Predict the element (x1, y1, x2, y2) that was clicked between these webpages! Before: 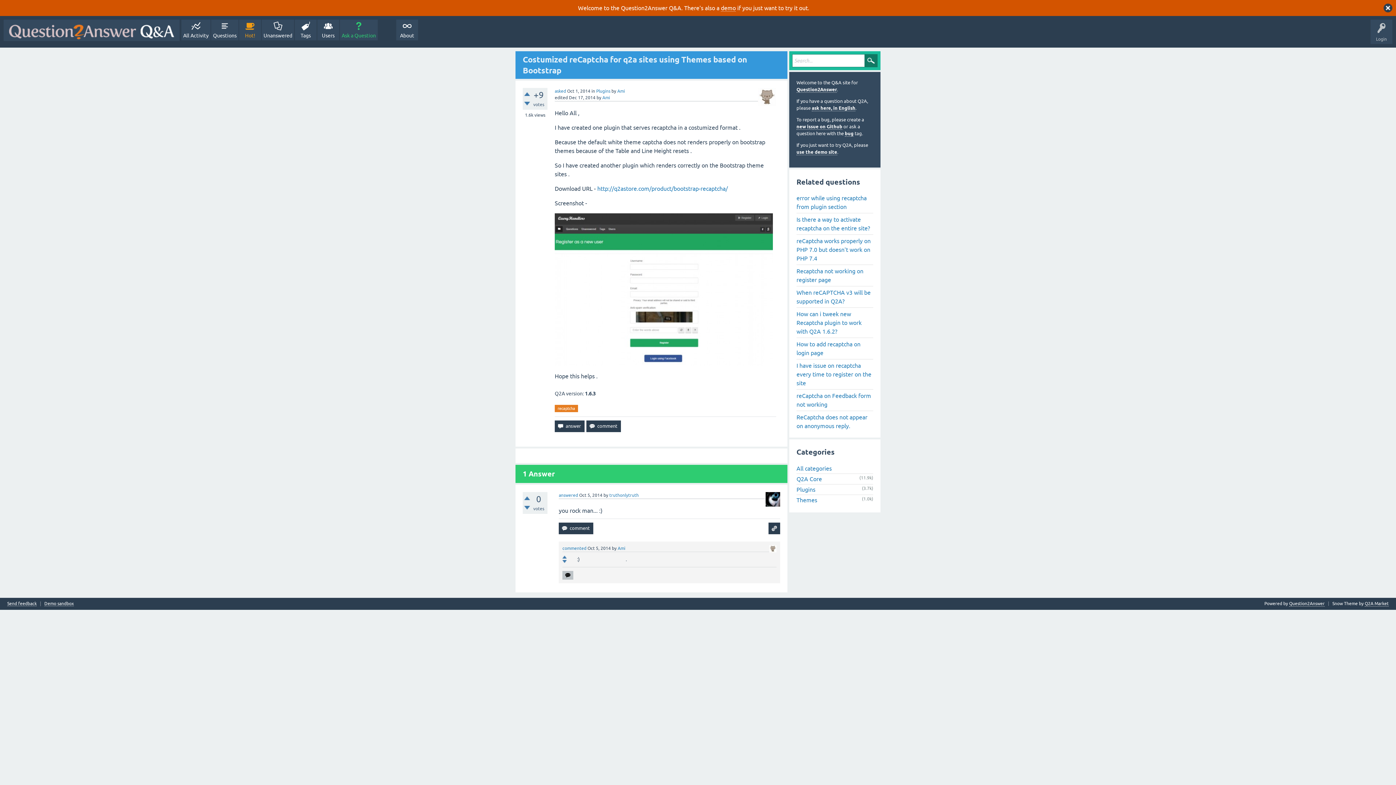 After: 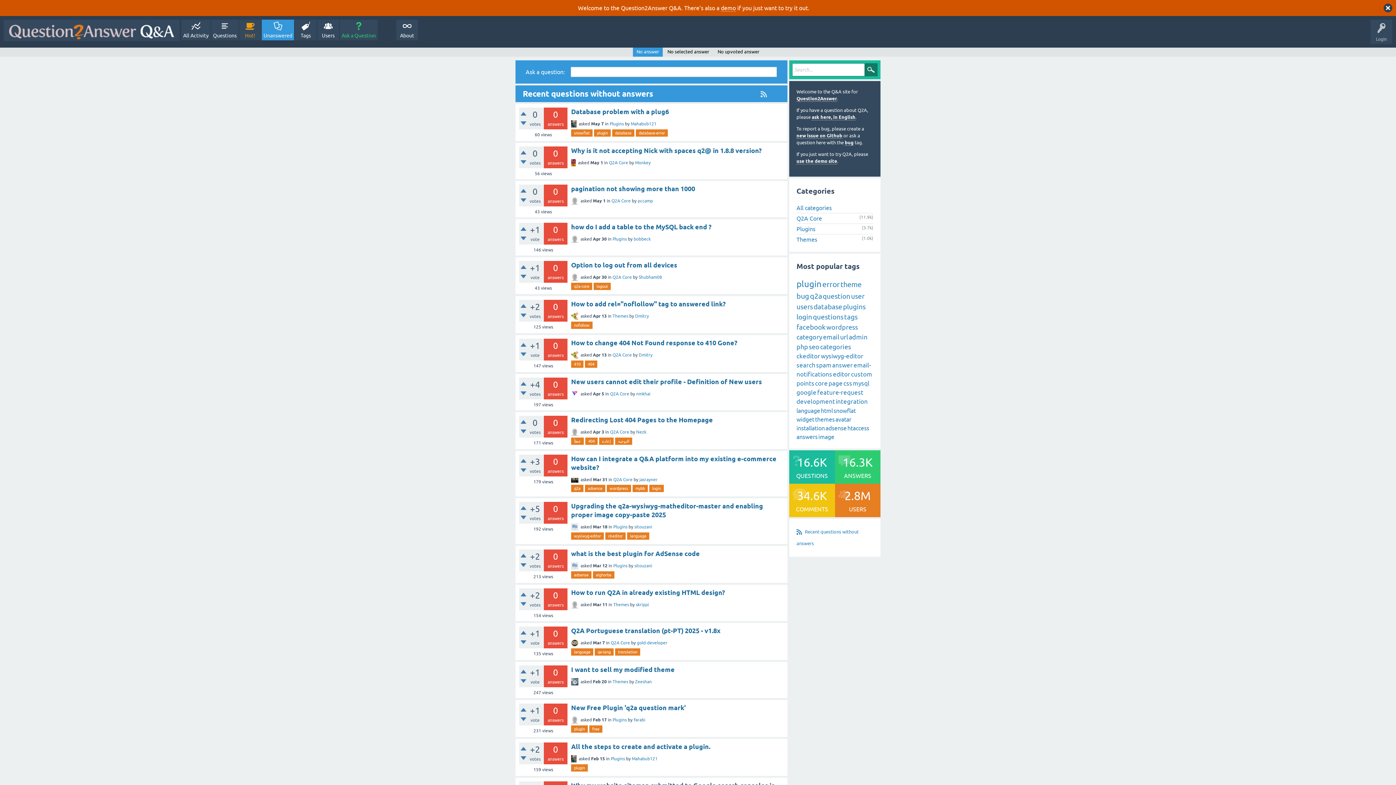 Action: label: Unanswered bbox: (261, 19, 294, 40)